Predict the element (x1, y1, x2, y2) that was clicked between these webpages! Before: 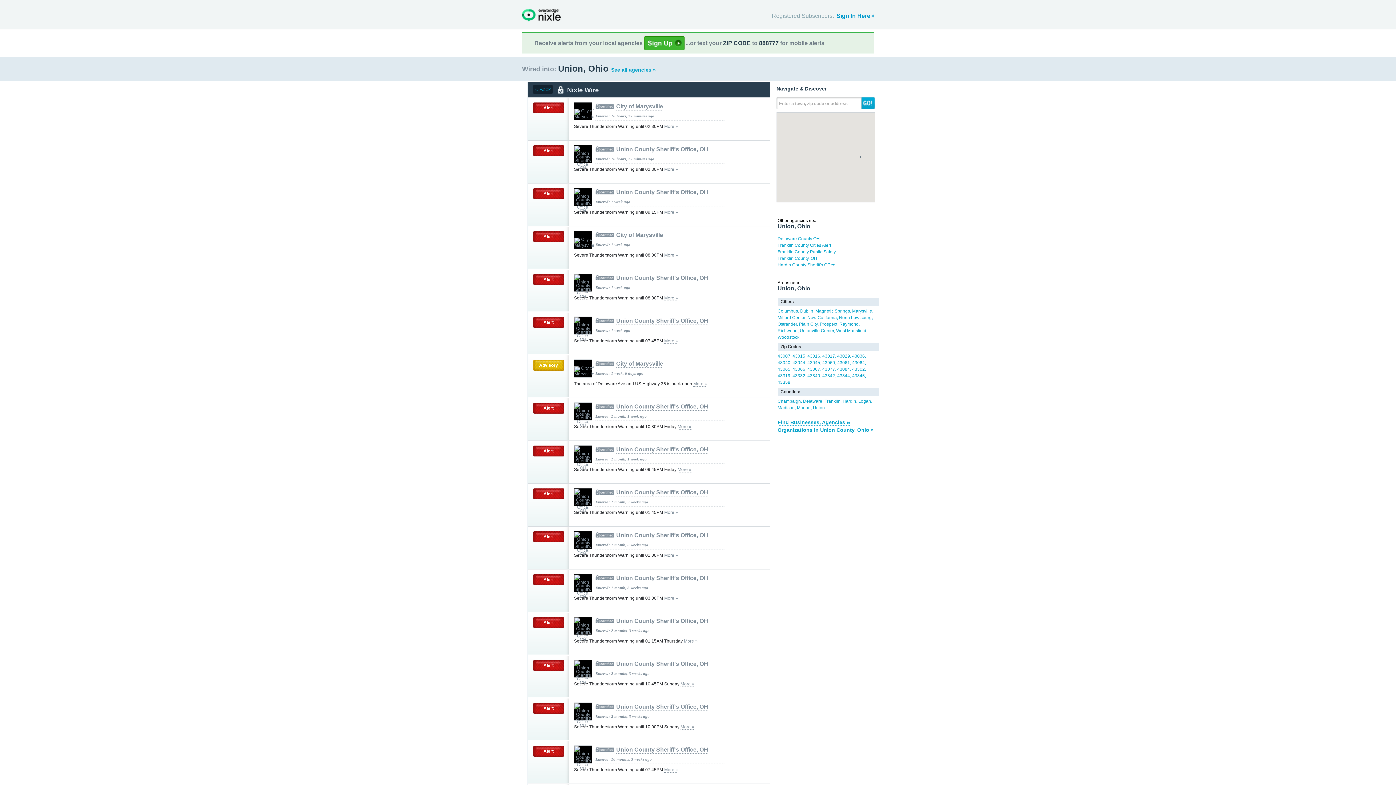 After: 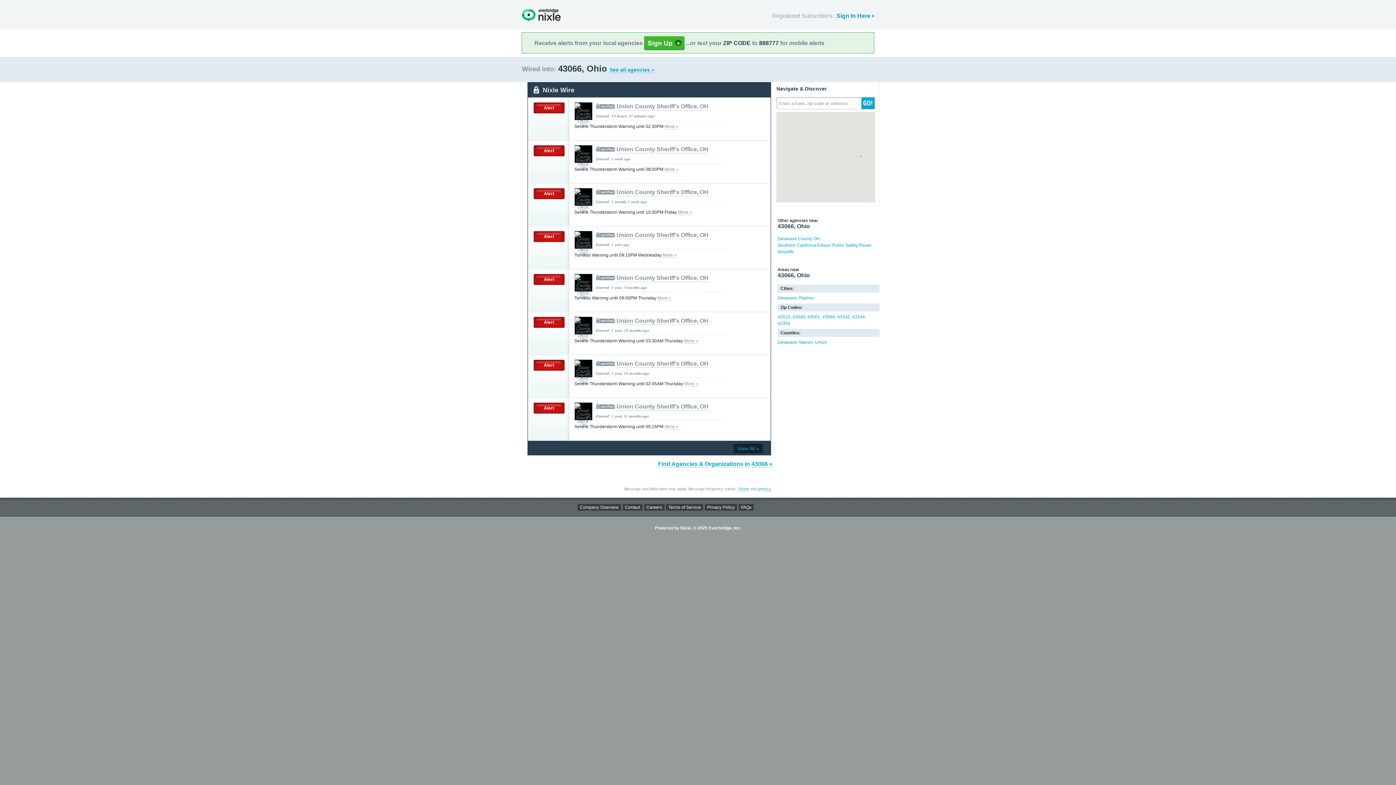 Action: bbox: (792, 366, 805, 372) label: 43066